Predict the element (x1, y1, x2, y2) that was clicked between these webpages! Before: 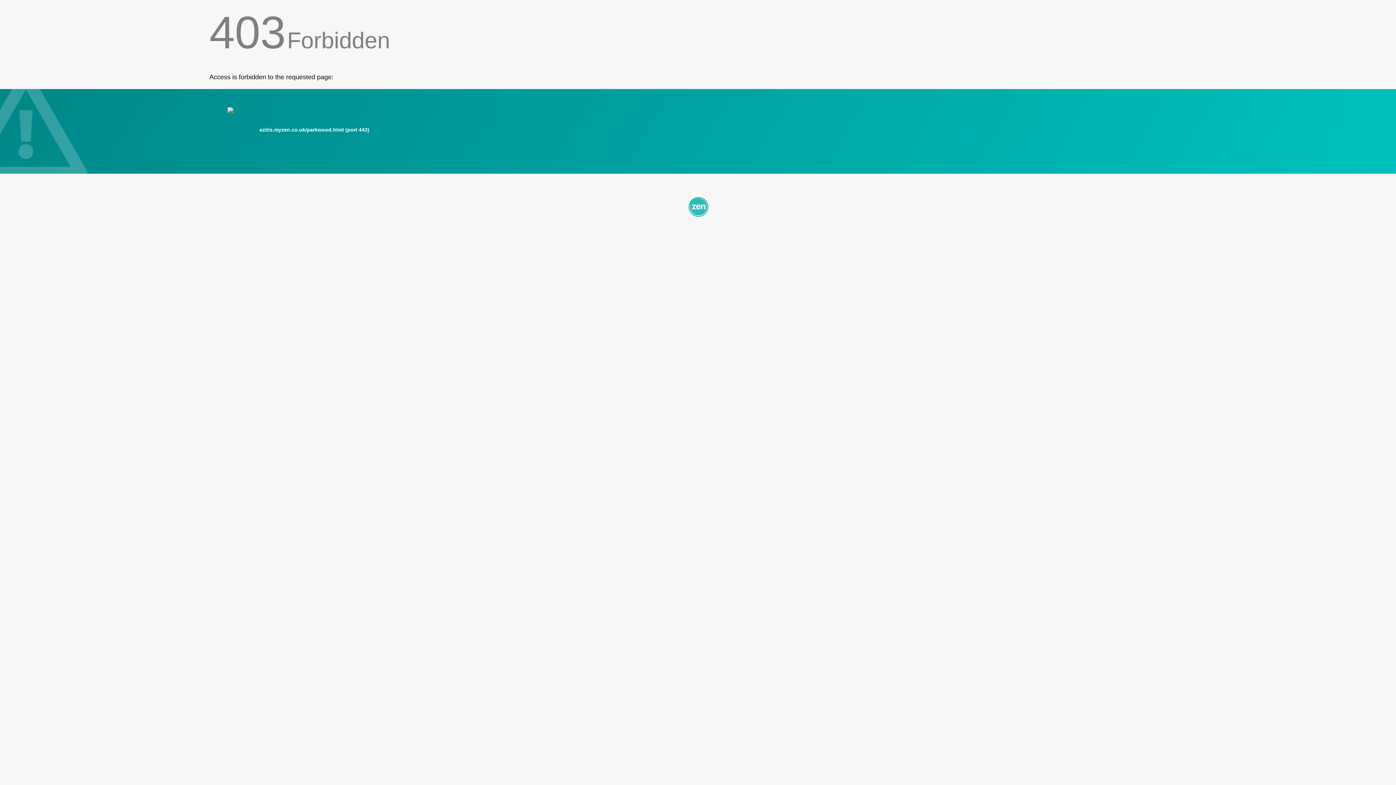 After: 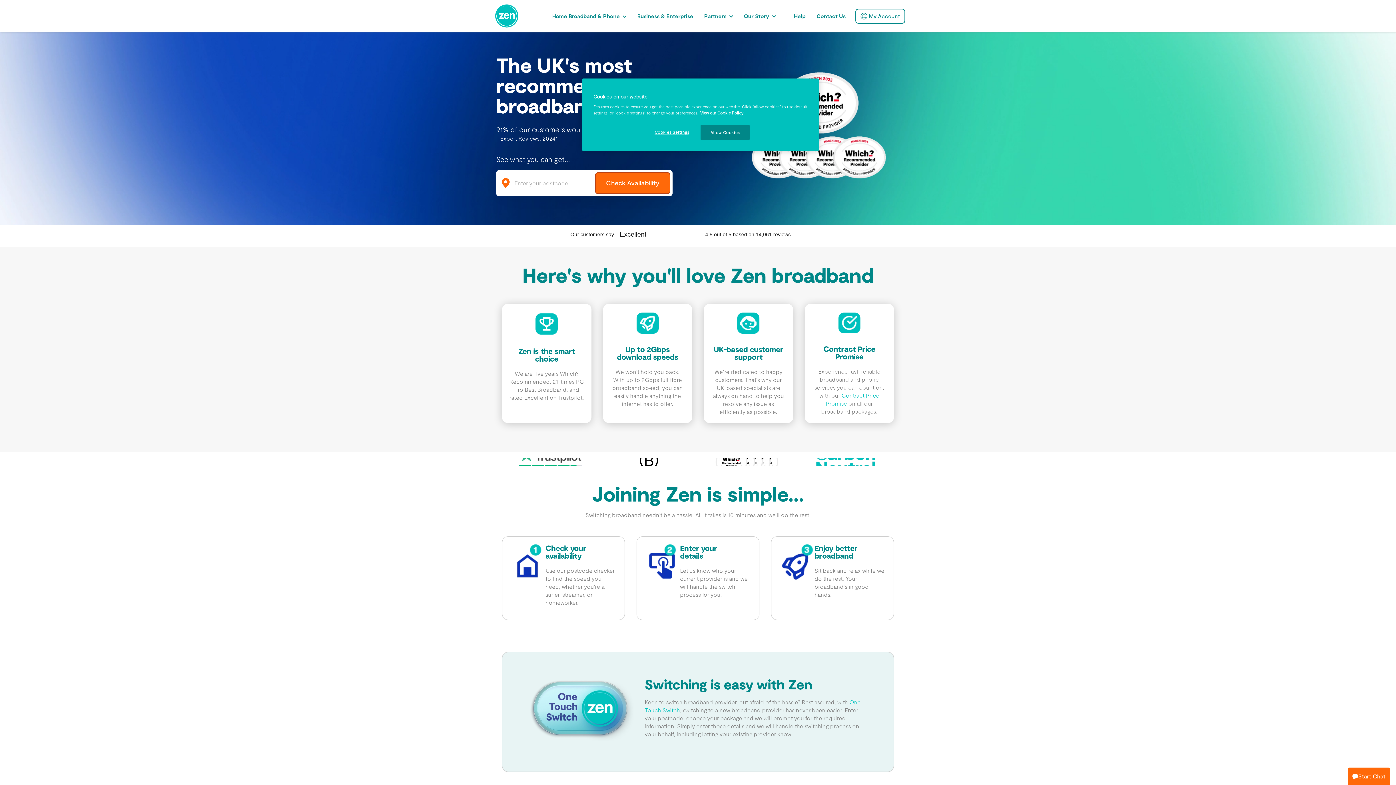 Action: bbox: (209, 195, 1186, 217)